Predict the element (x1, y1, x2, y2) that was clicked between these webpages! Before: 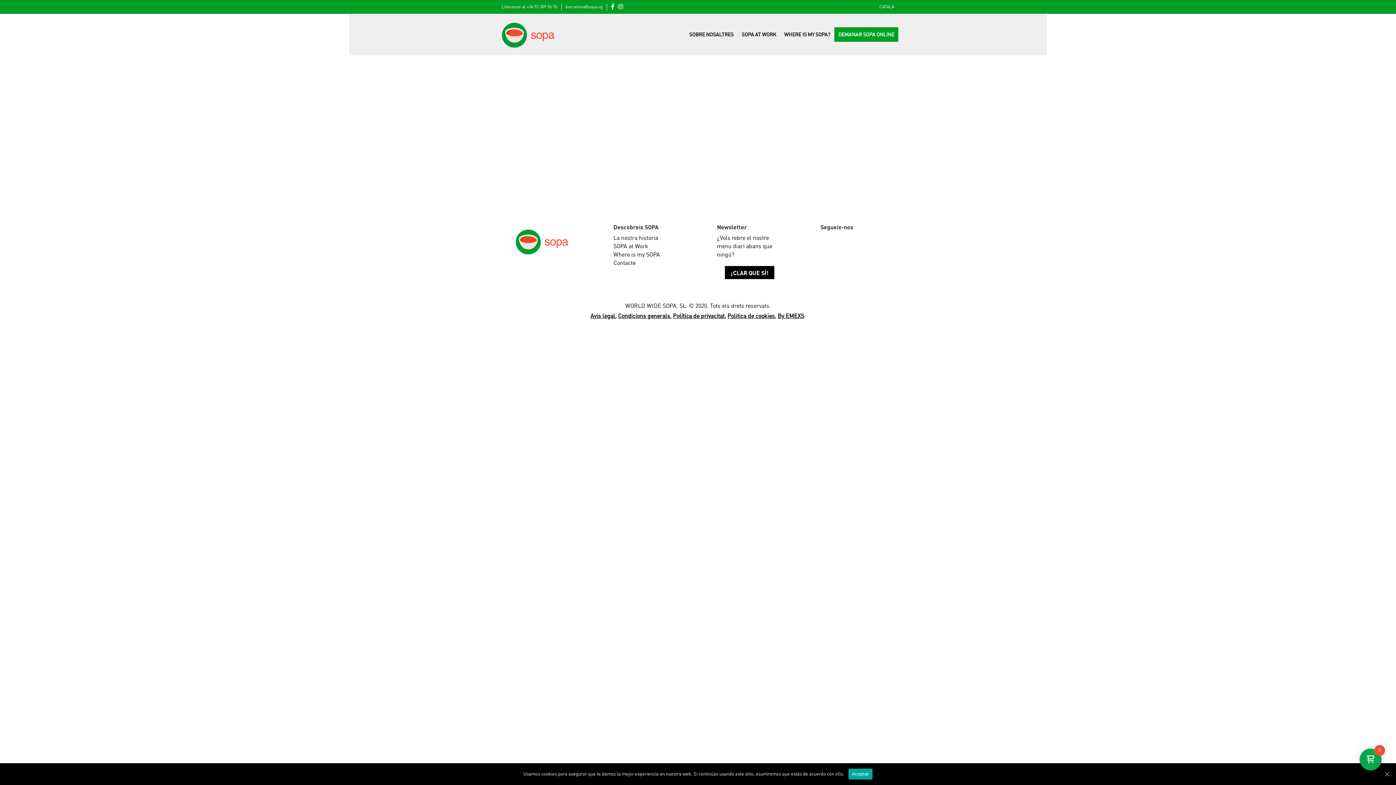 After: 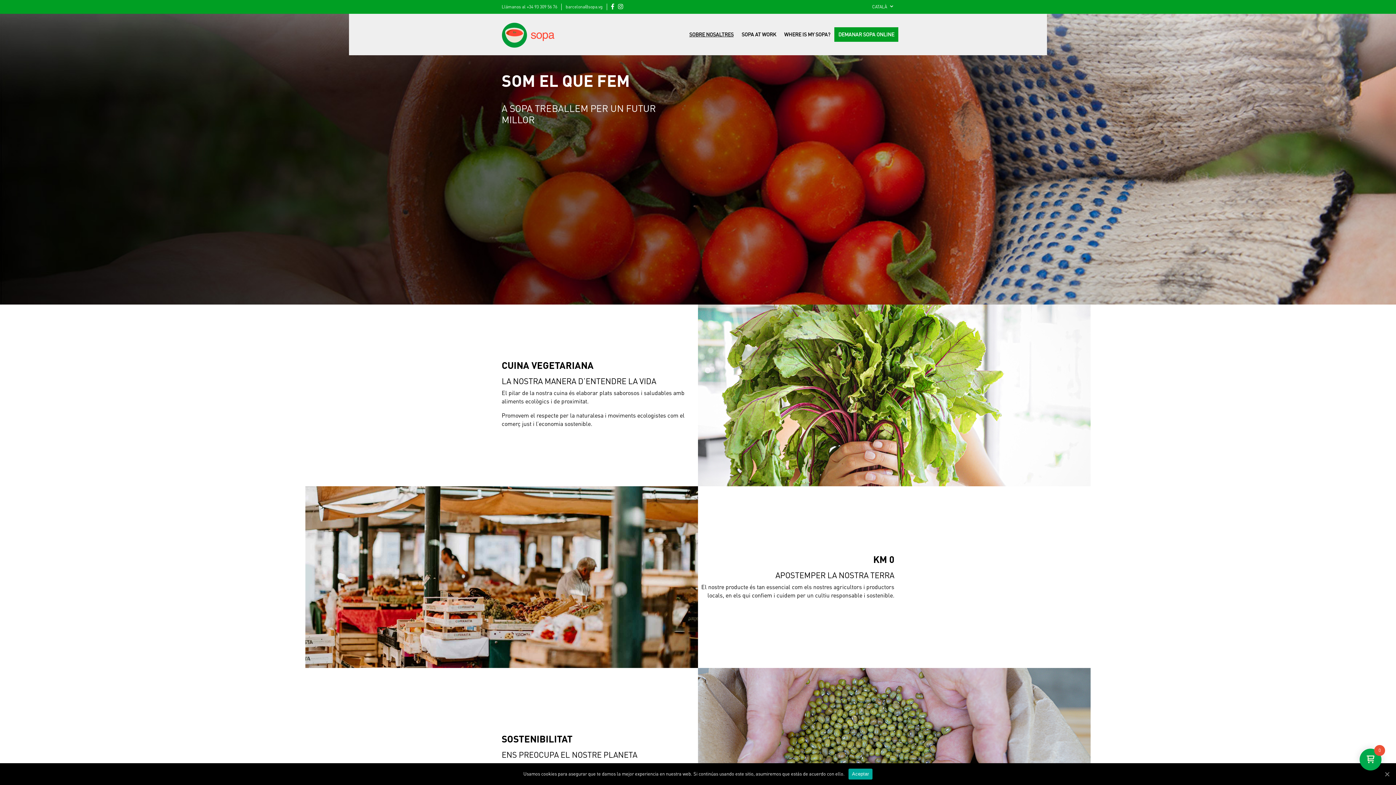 Action: bbox: (689, 20, 733, 48) label: SOBRE NOSALTRES